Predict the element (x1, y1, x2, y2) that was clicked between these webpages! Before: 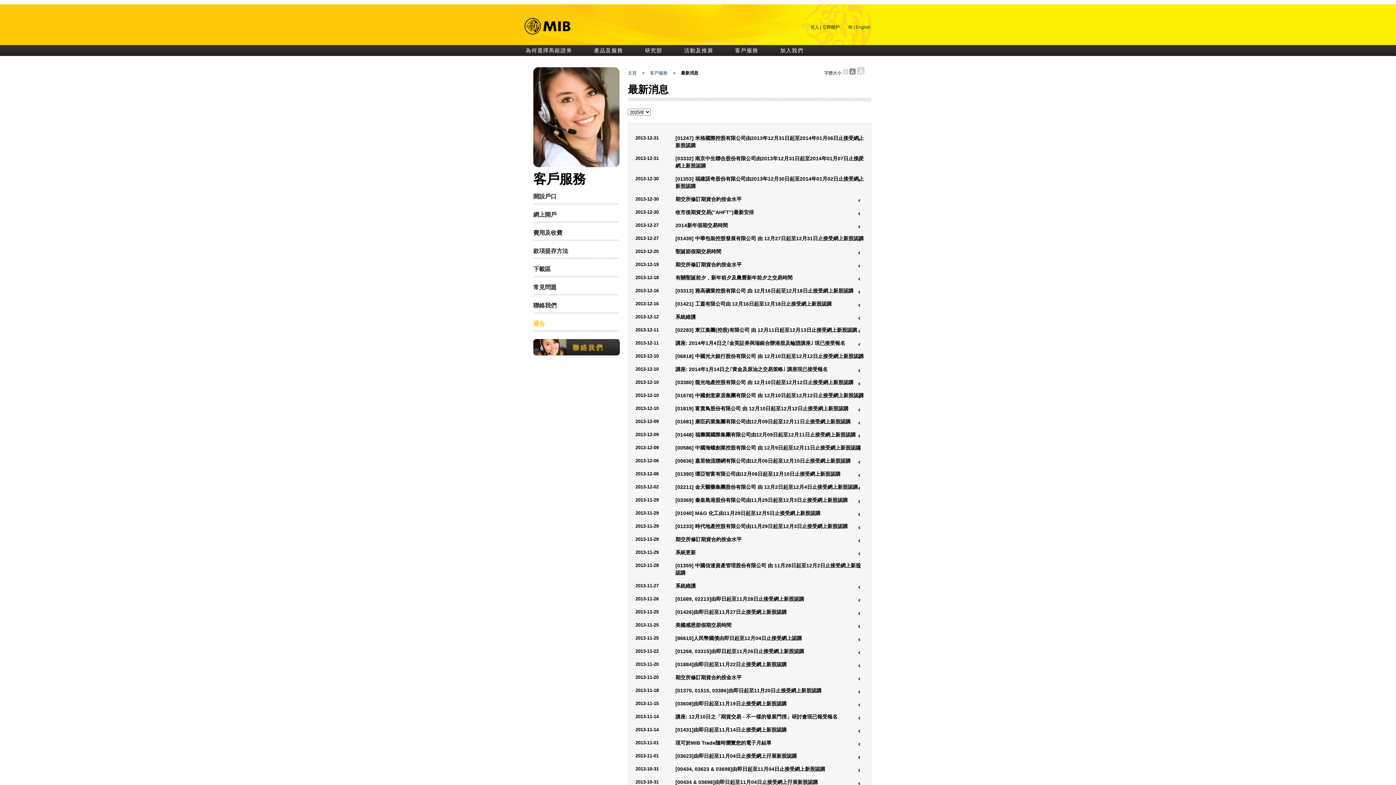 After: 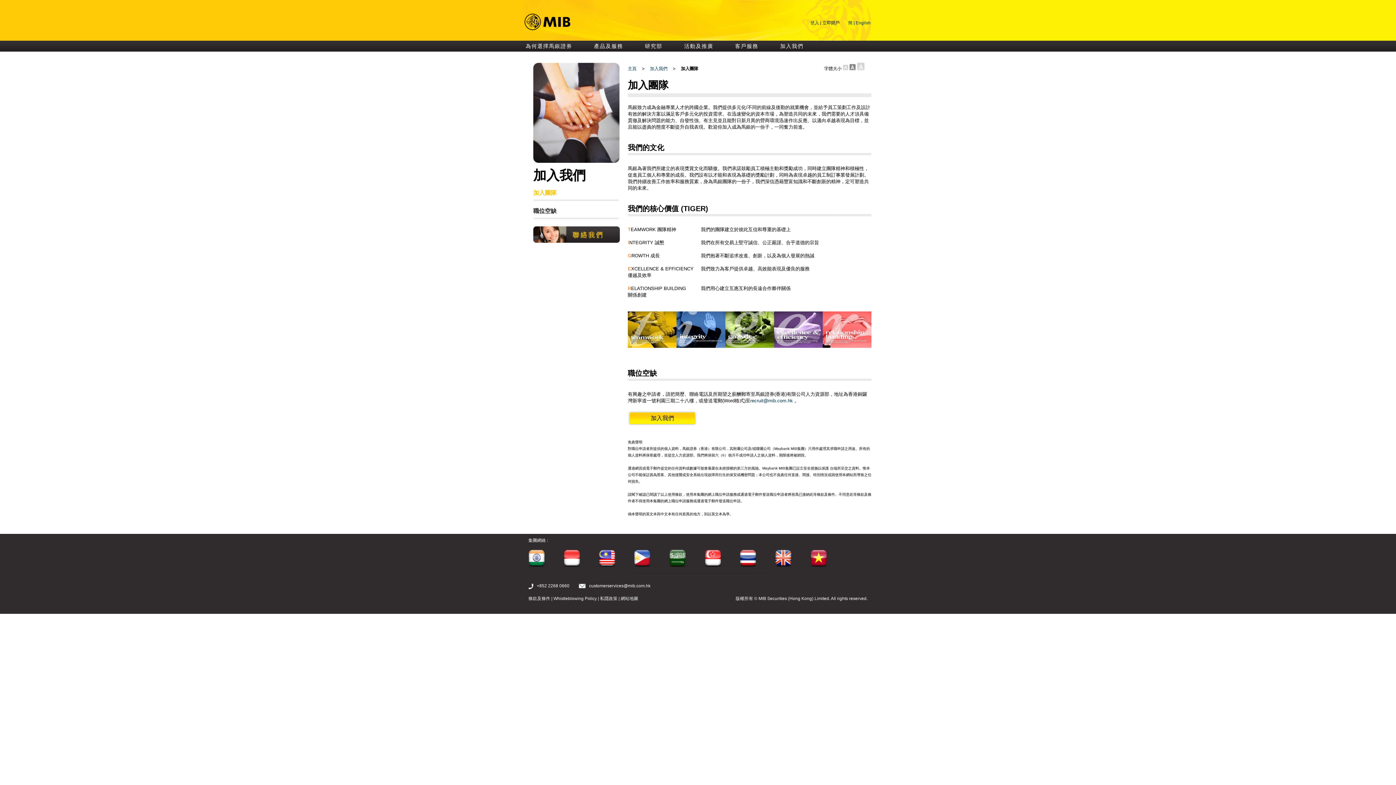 Action: bbox: (780, 45, 803, 53) label: 加入我們